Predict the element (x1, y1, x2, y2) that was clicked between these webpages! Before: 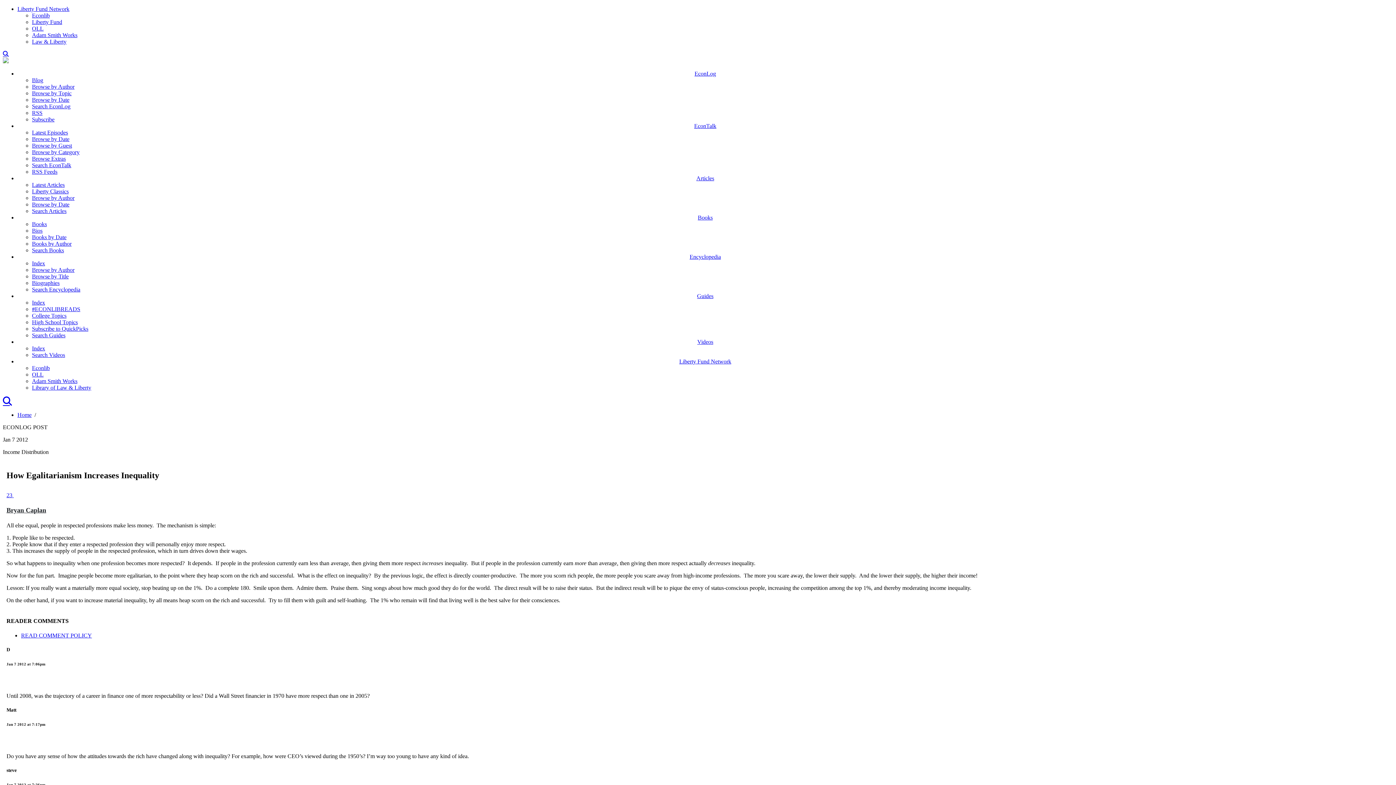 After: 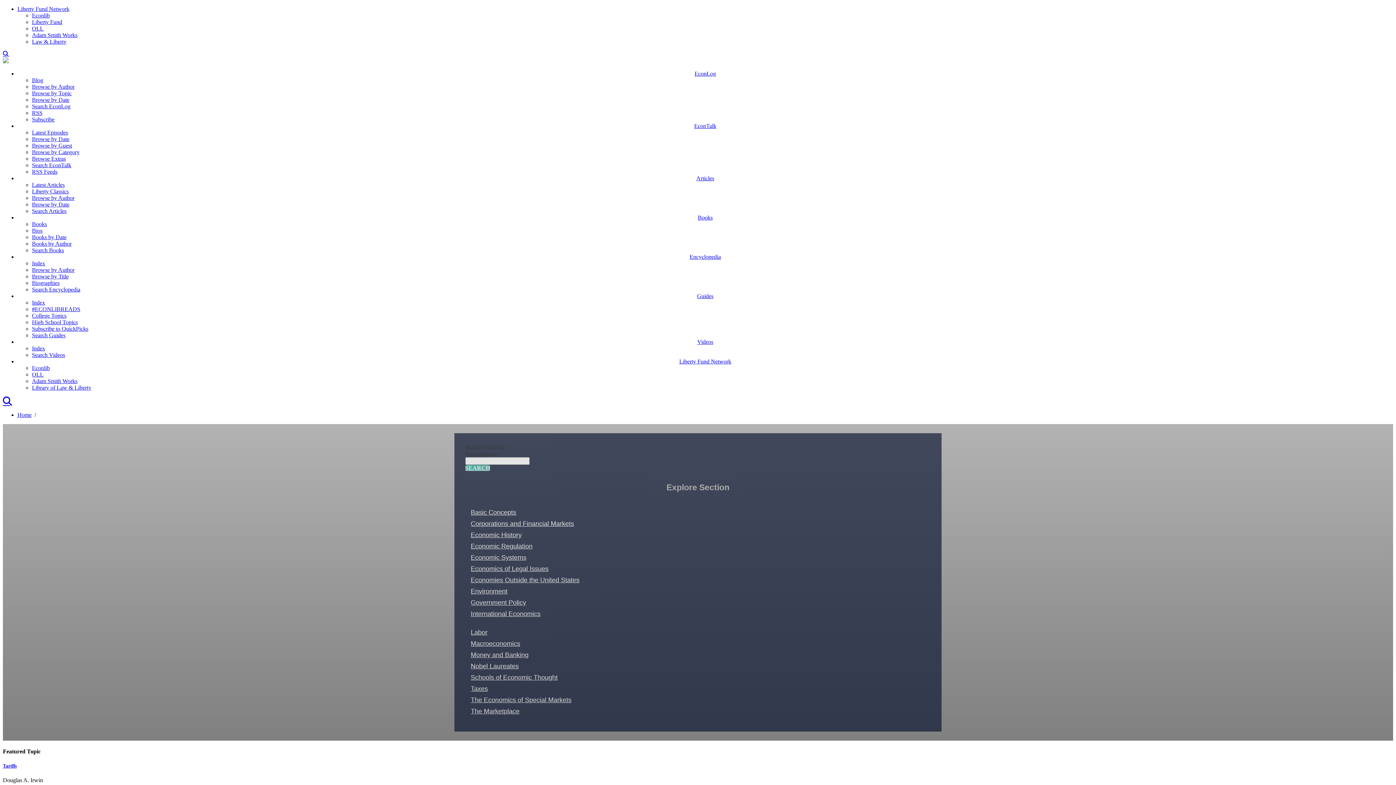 Action: bbox: (689, 253, 721, 260) label: Encyclopedia